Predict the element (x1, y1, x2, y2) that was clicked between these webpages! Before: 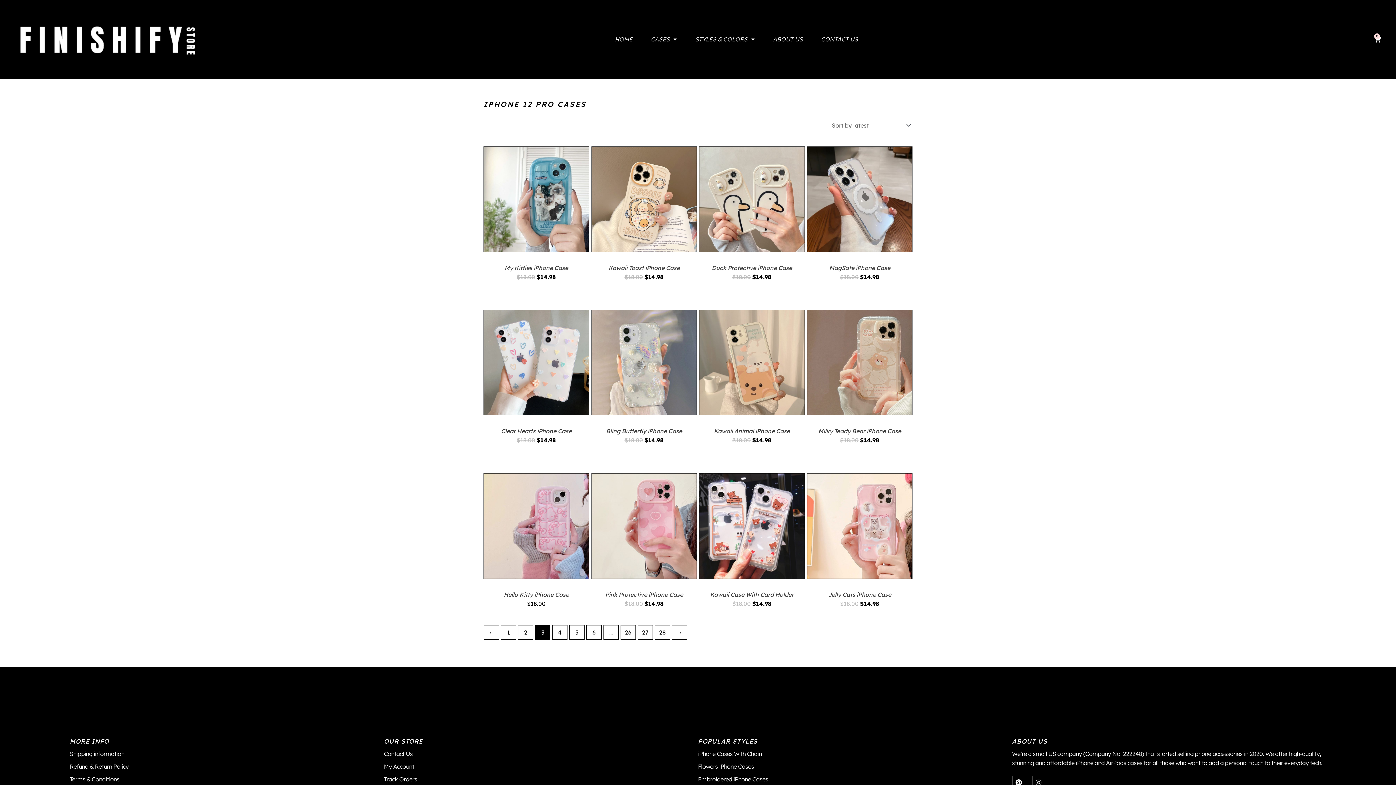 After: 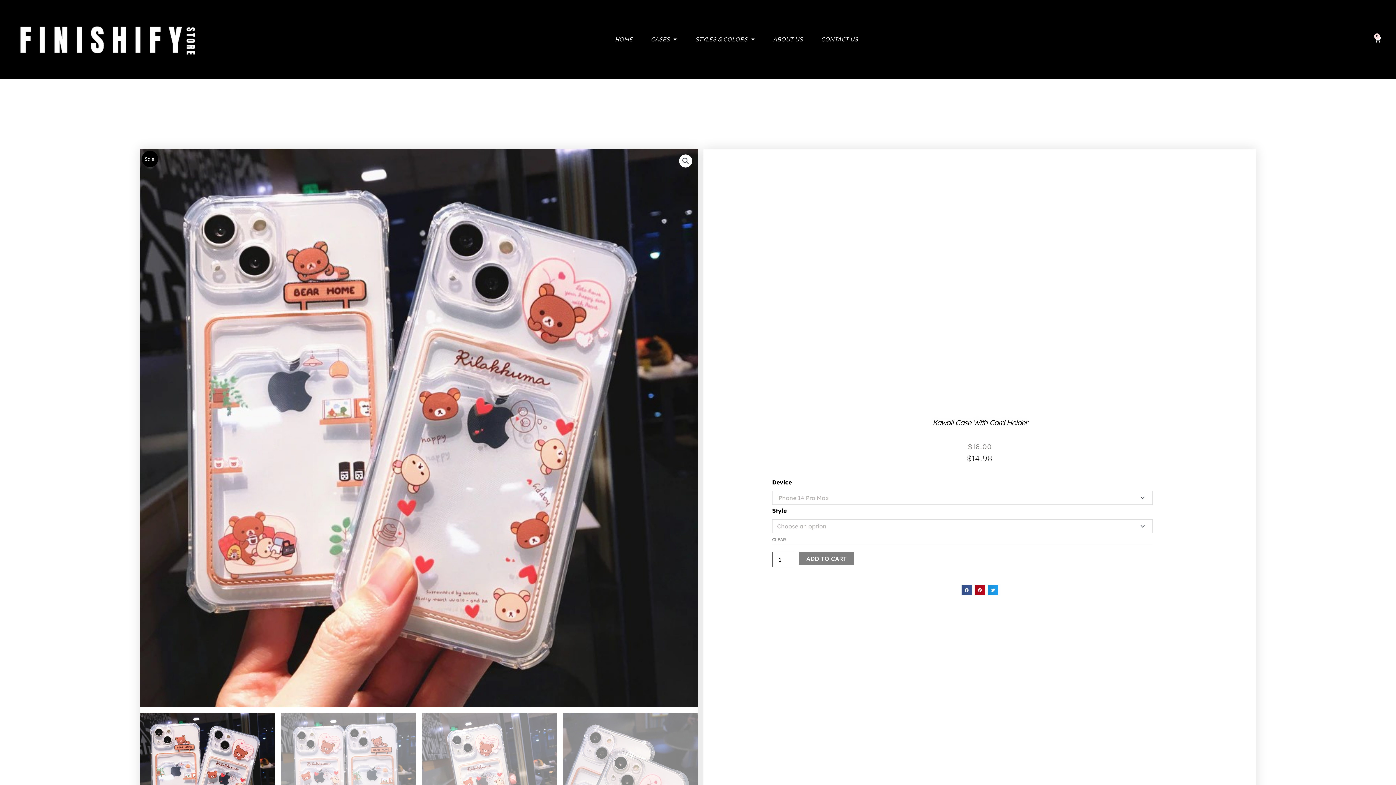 Action: bbox: (699, 473, 804, 579)